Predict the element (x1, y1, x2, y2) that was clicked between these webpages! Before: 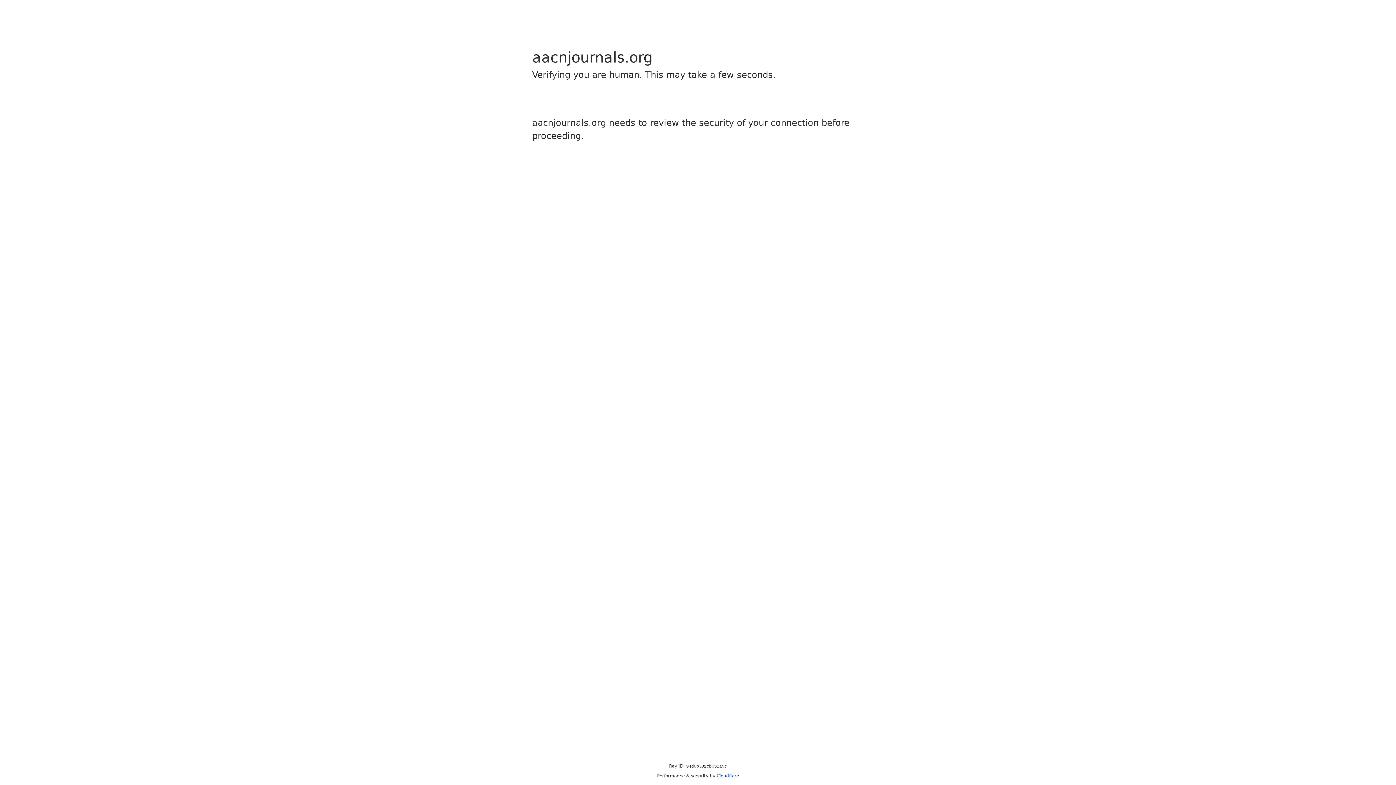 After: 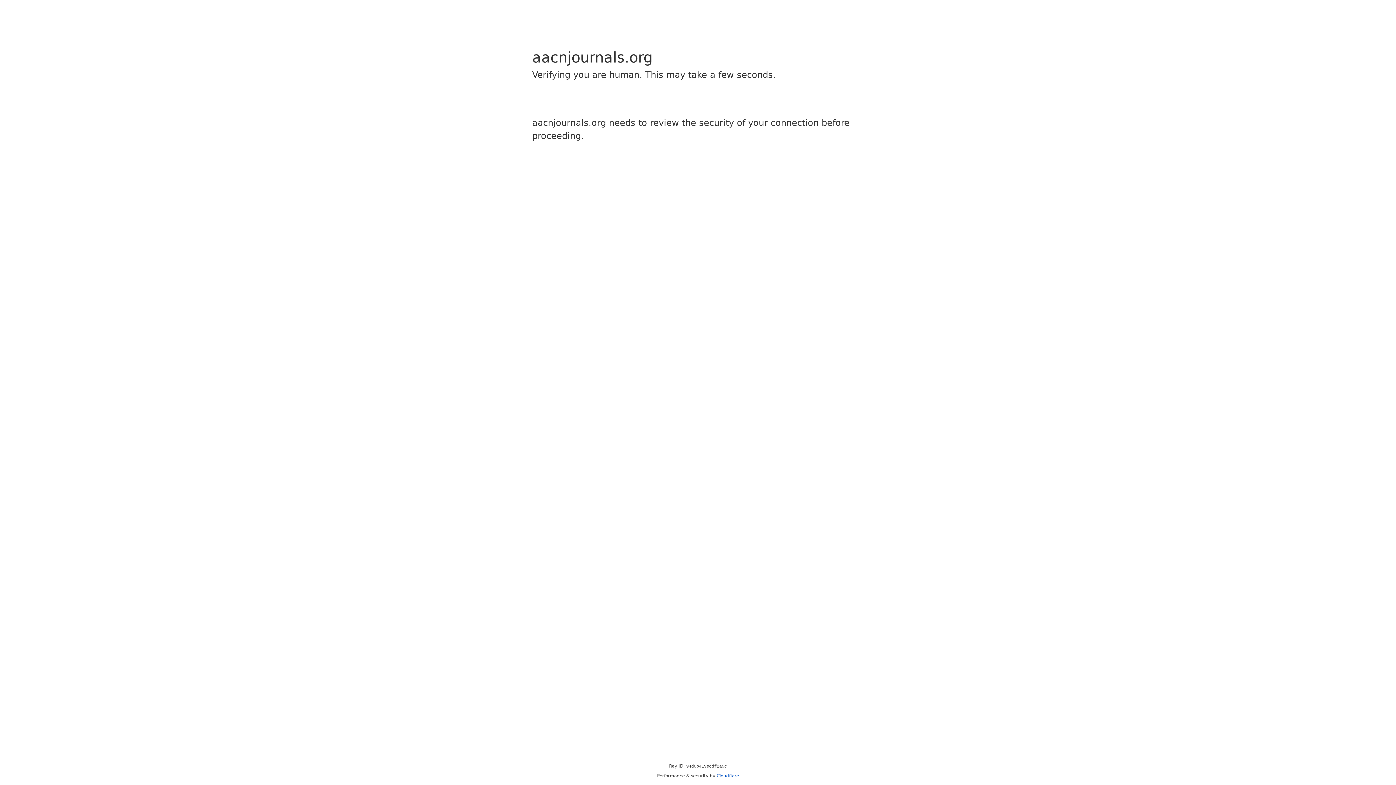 Action: bbox: (716, 773, 739, 778) label: Cloudflare